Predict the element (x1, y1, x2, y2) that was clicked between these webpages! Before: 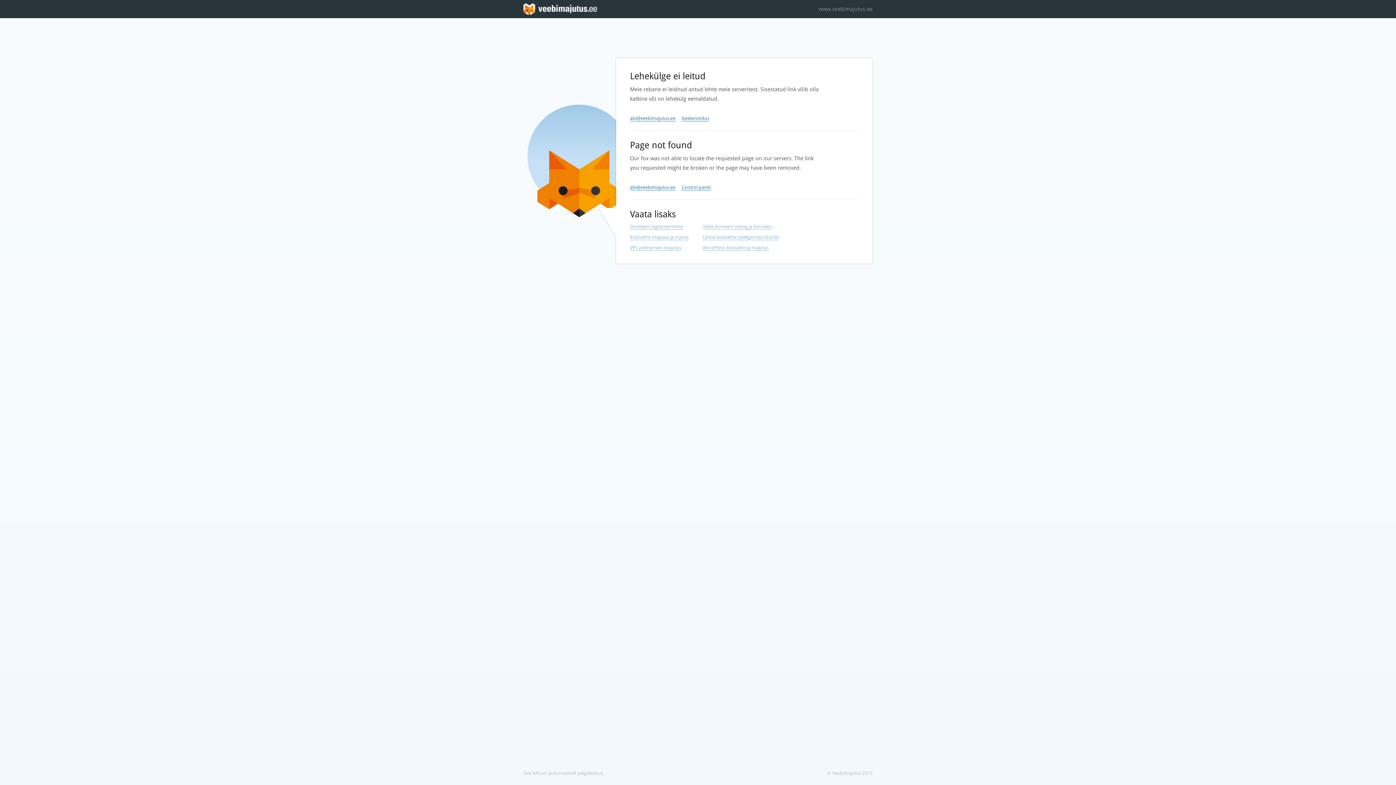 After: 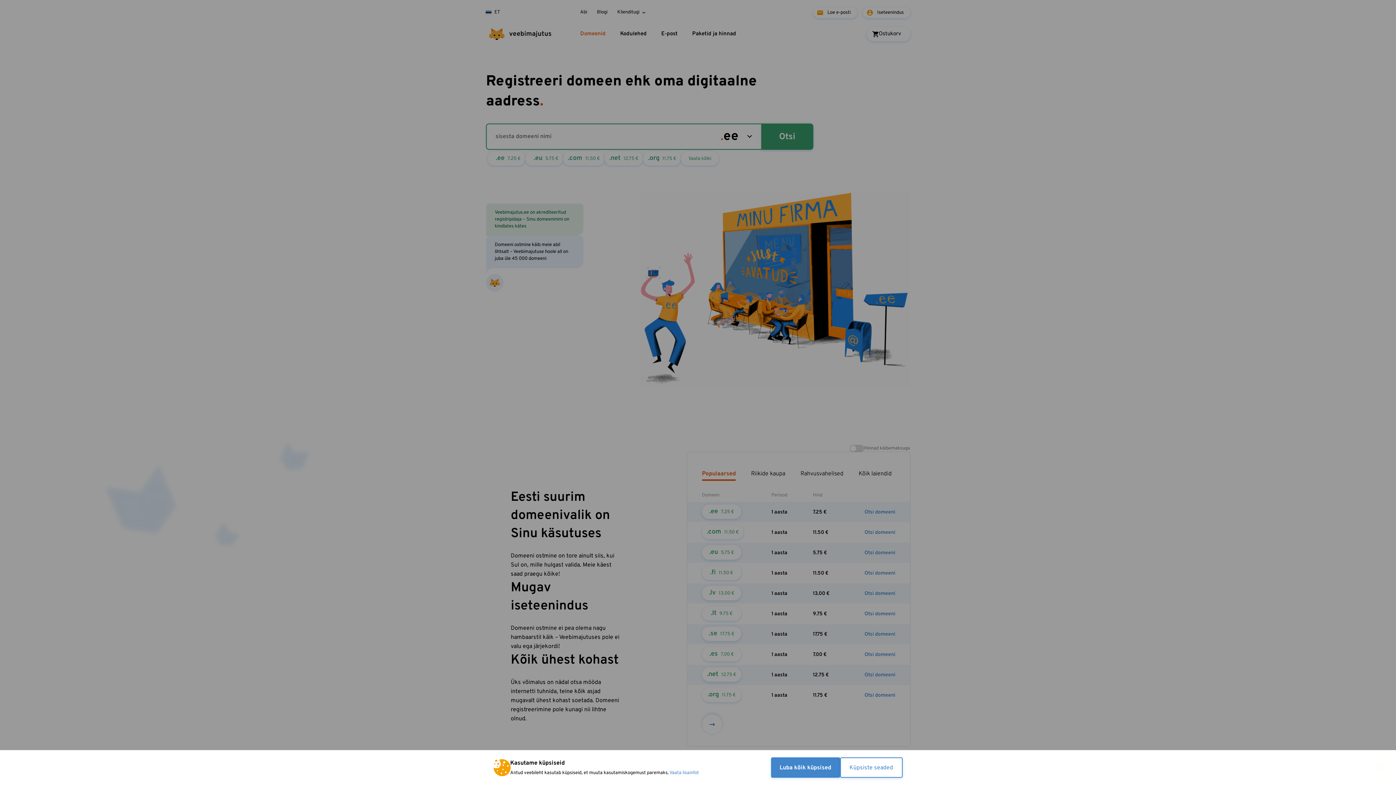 Action: label: Domeeni registreerimine bbox: (630, 224, 683, 229)